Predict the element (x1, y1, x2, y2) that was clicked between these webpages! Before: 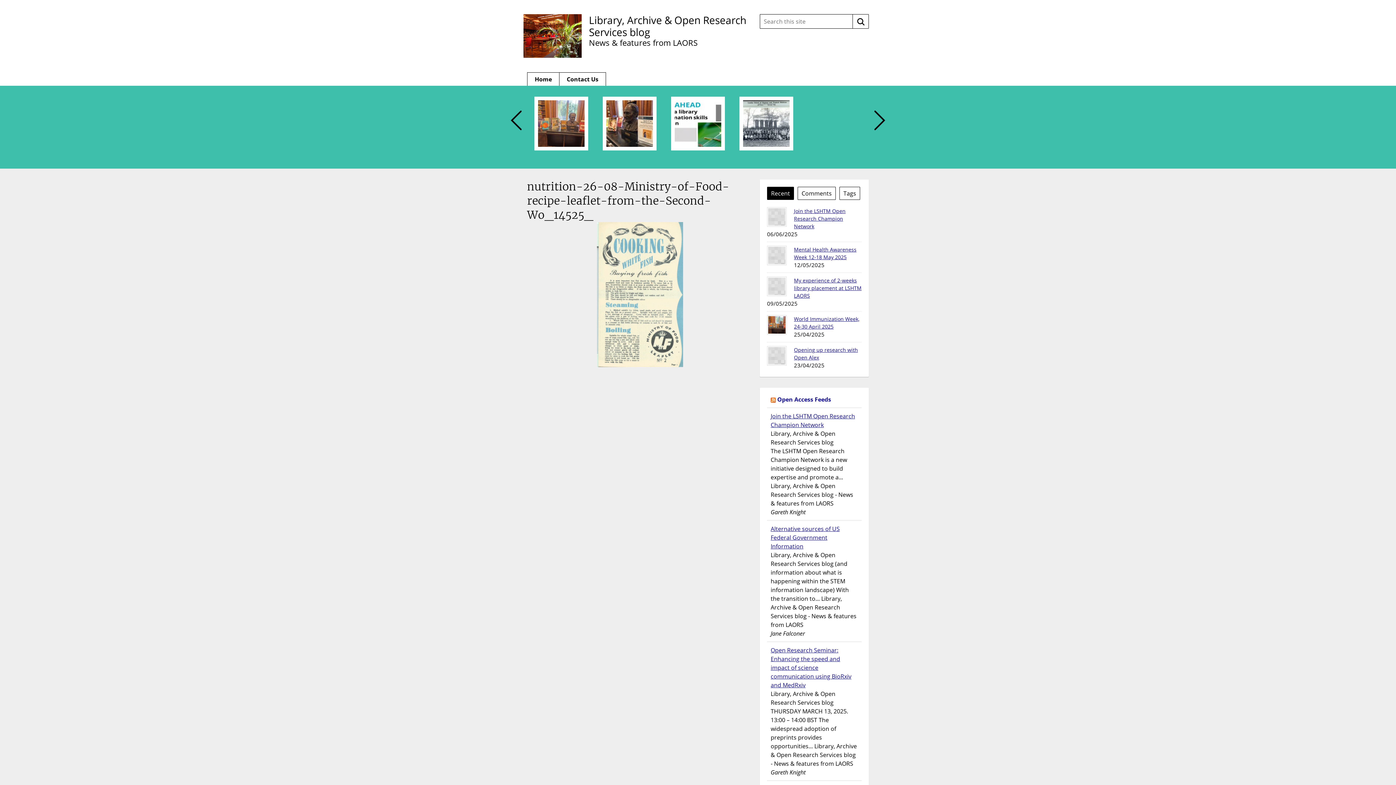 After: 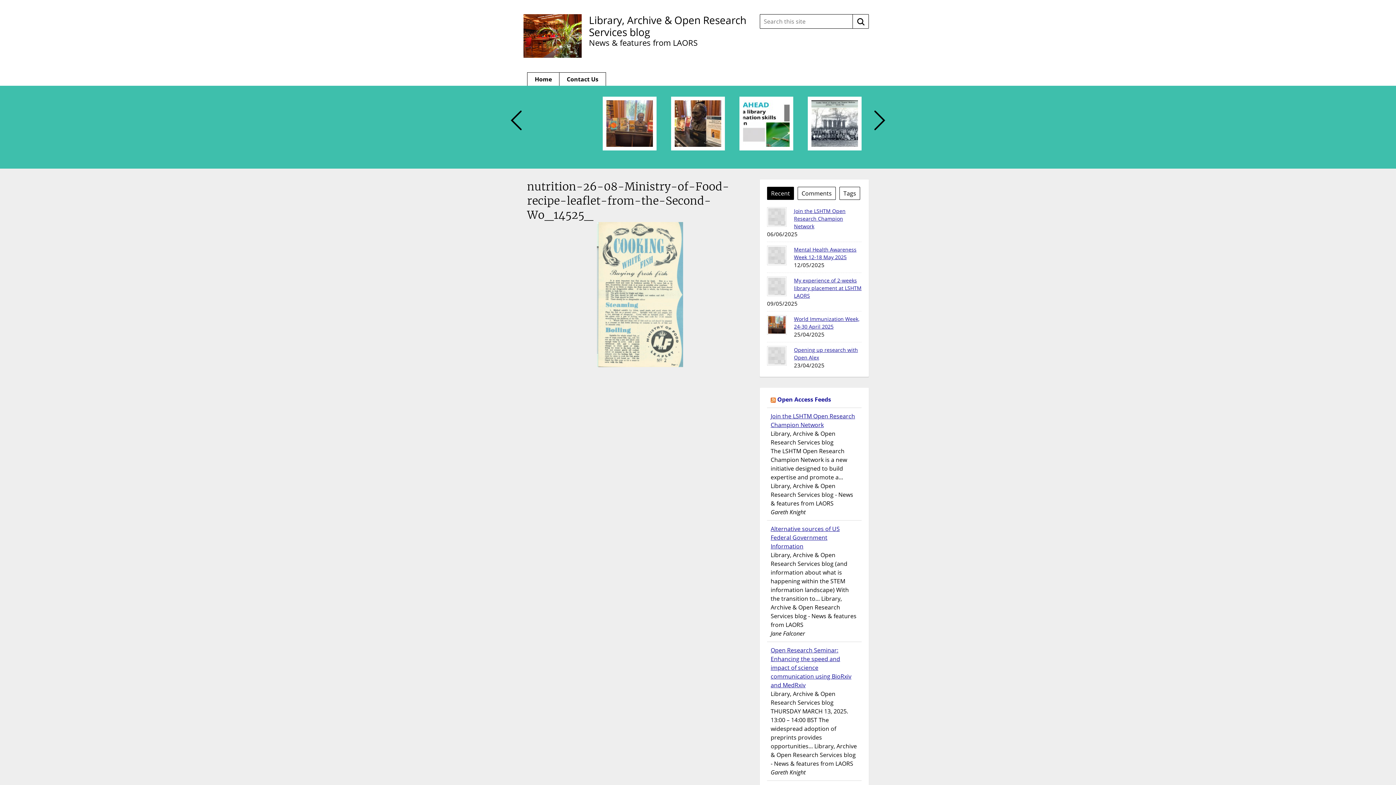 Action: label: Previous bbox: (509, 109, 523, 132)